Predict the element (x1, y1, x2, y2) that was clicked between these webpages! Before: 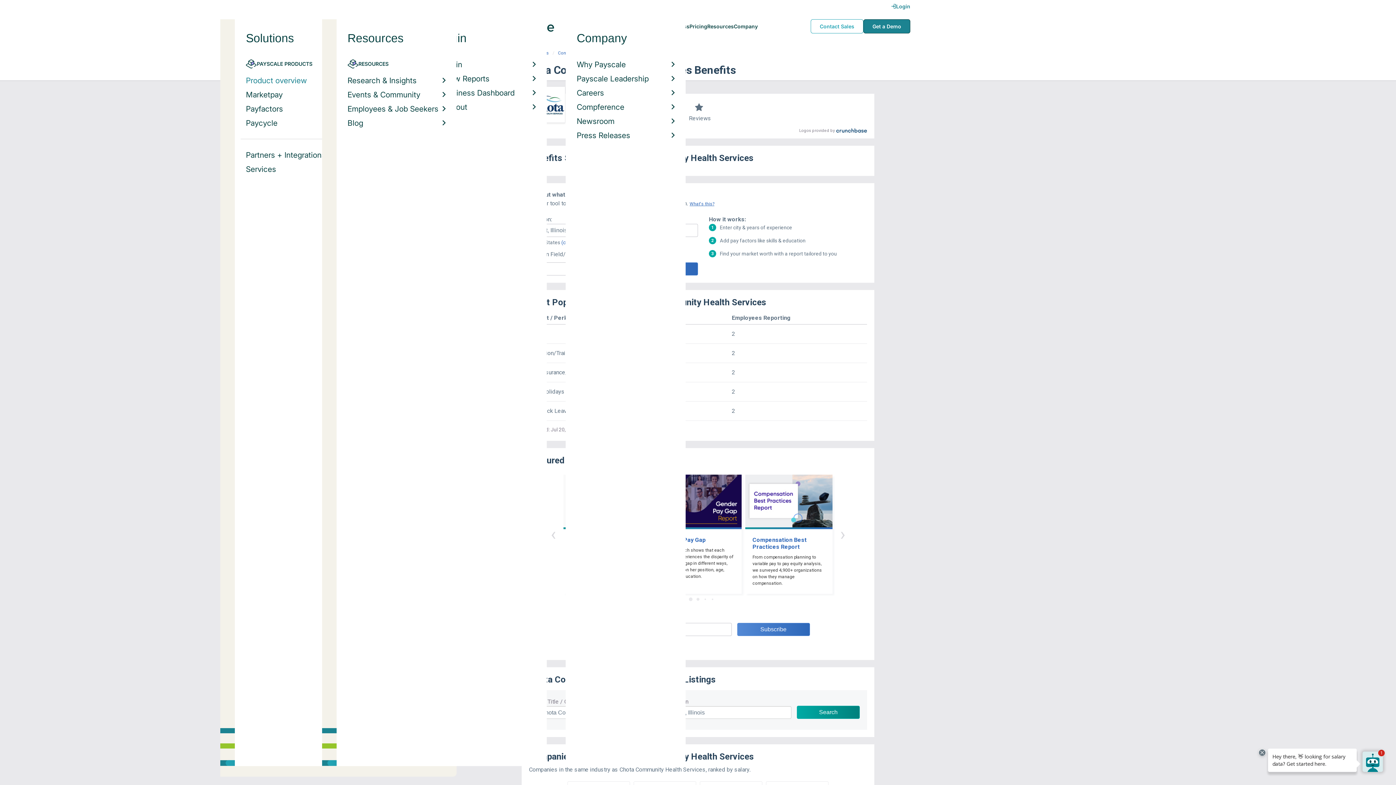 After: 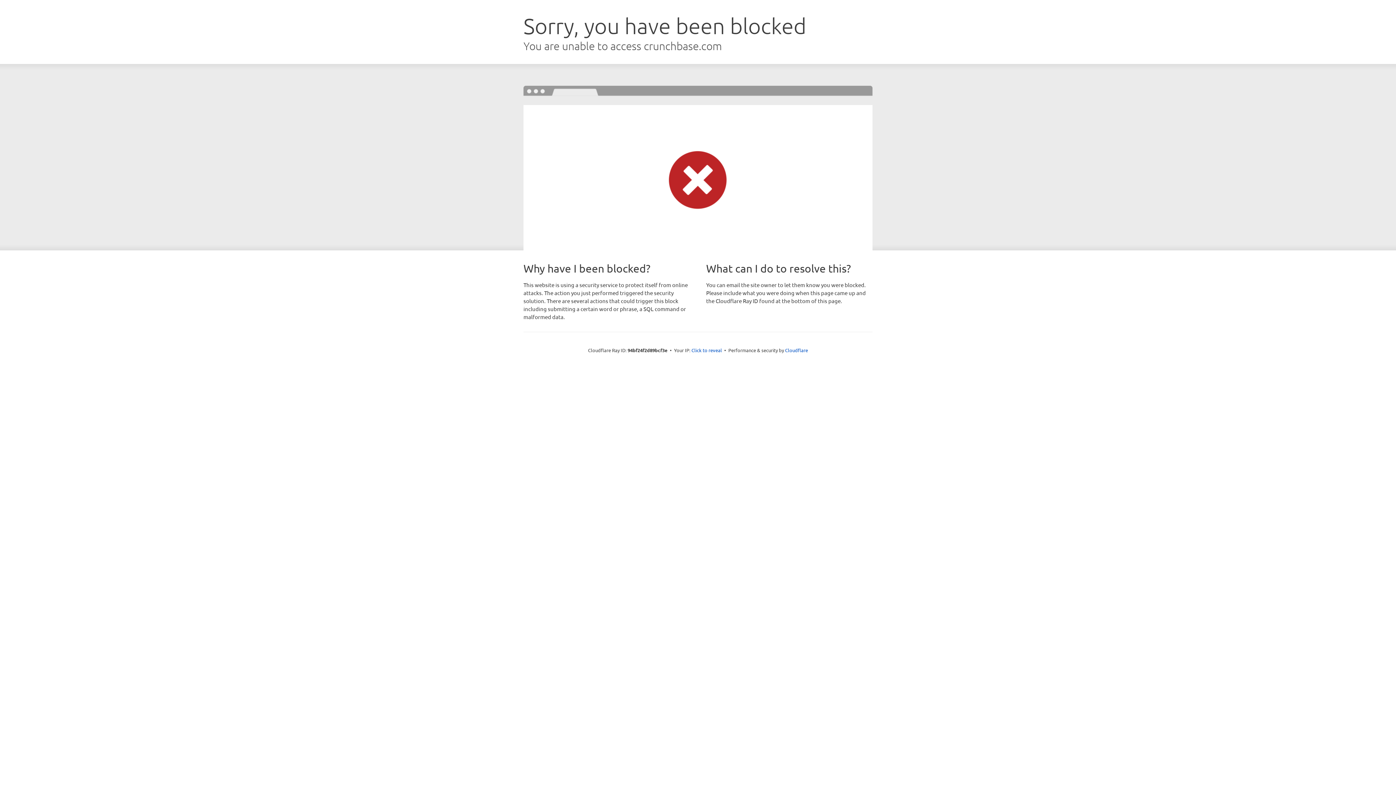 Action: bbox: (836, 127, 867, 135)